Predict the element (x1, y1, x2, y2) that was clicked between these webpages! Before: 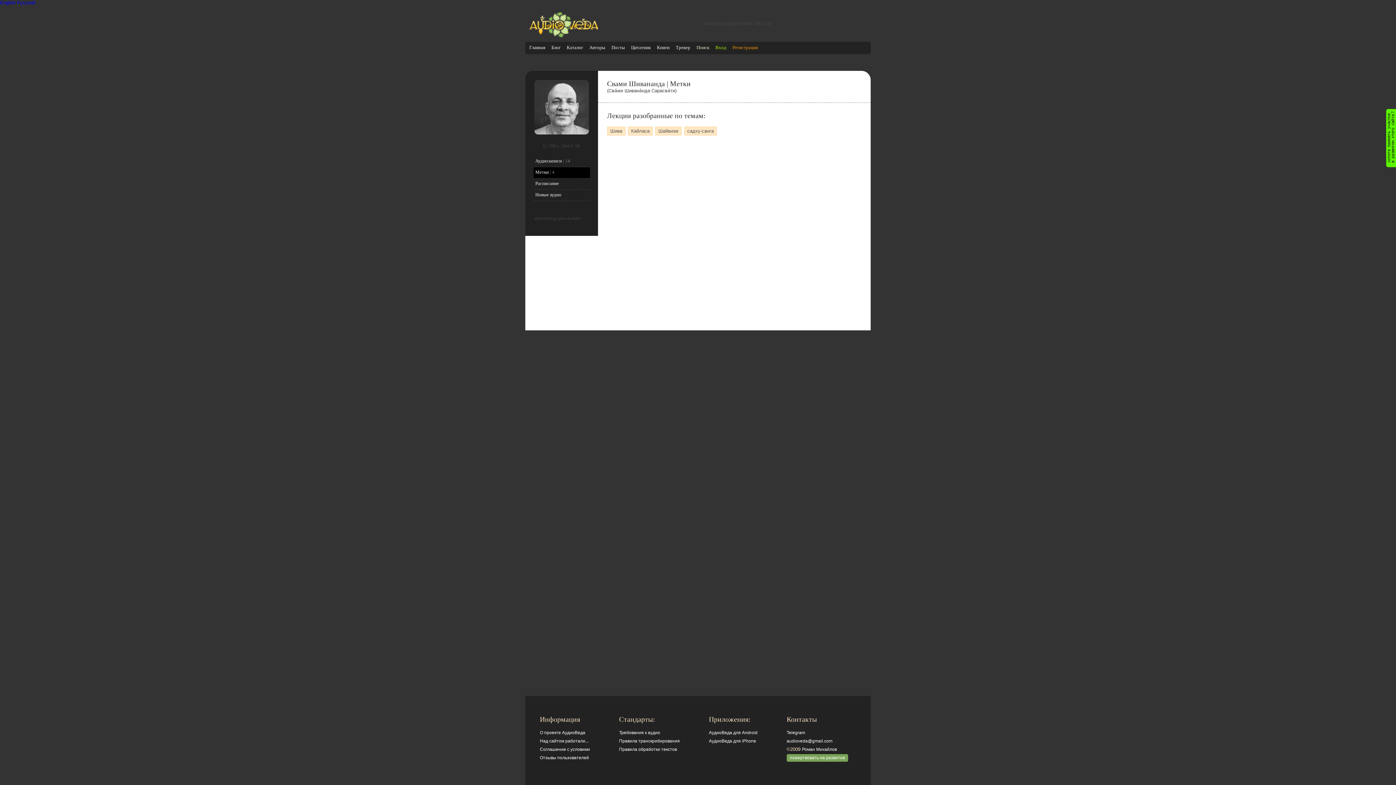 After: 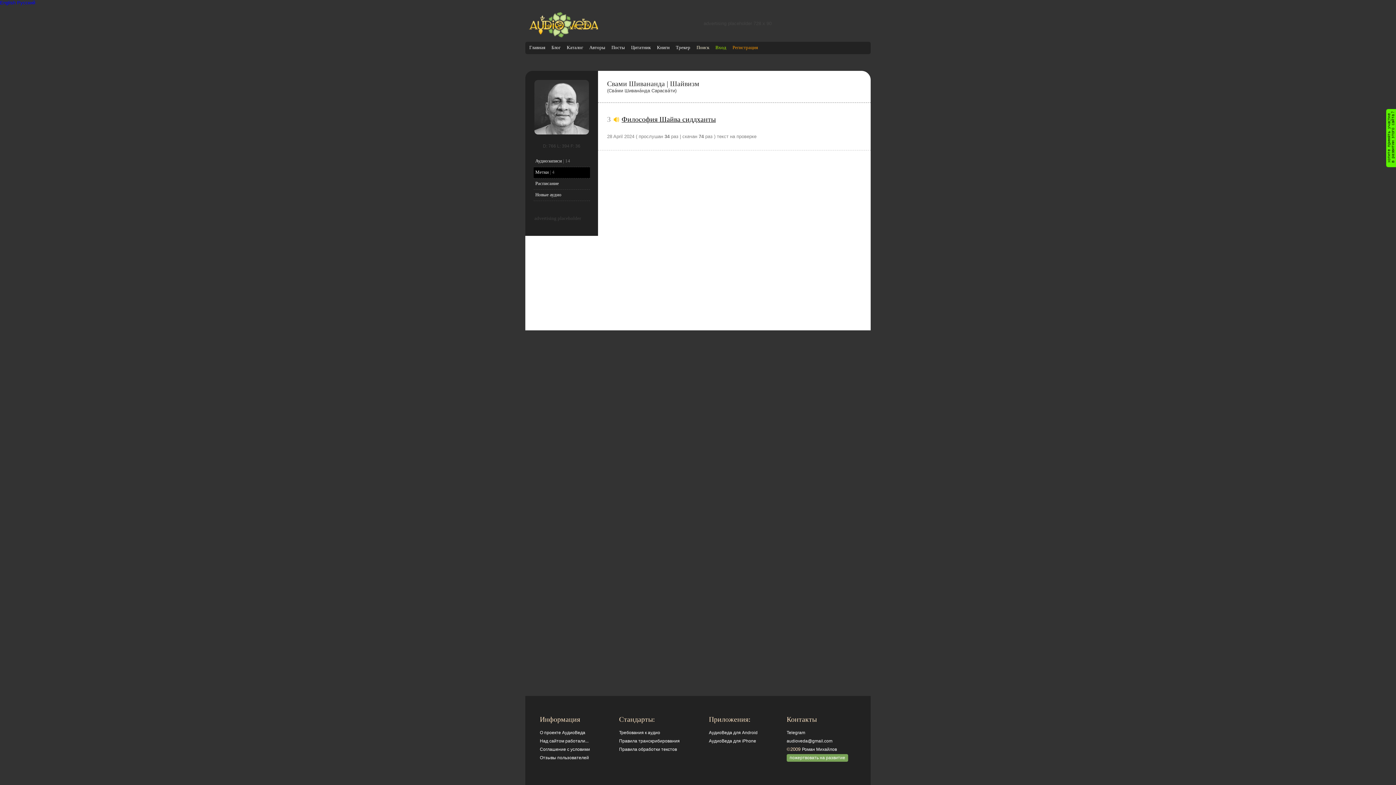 Action: bbox: (655, 126, 681, 135) label: Шайвизм